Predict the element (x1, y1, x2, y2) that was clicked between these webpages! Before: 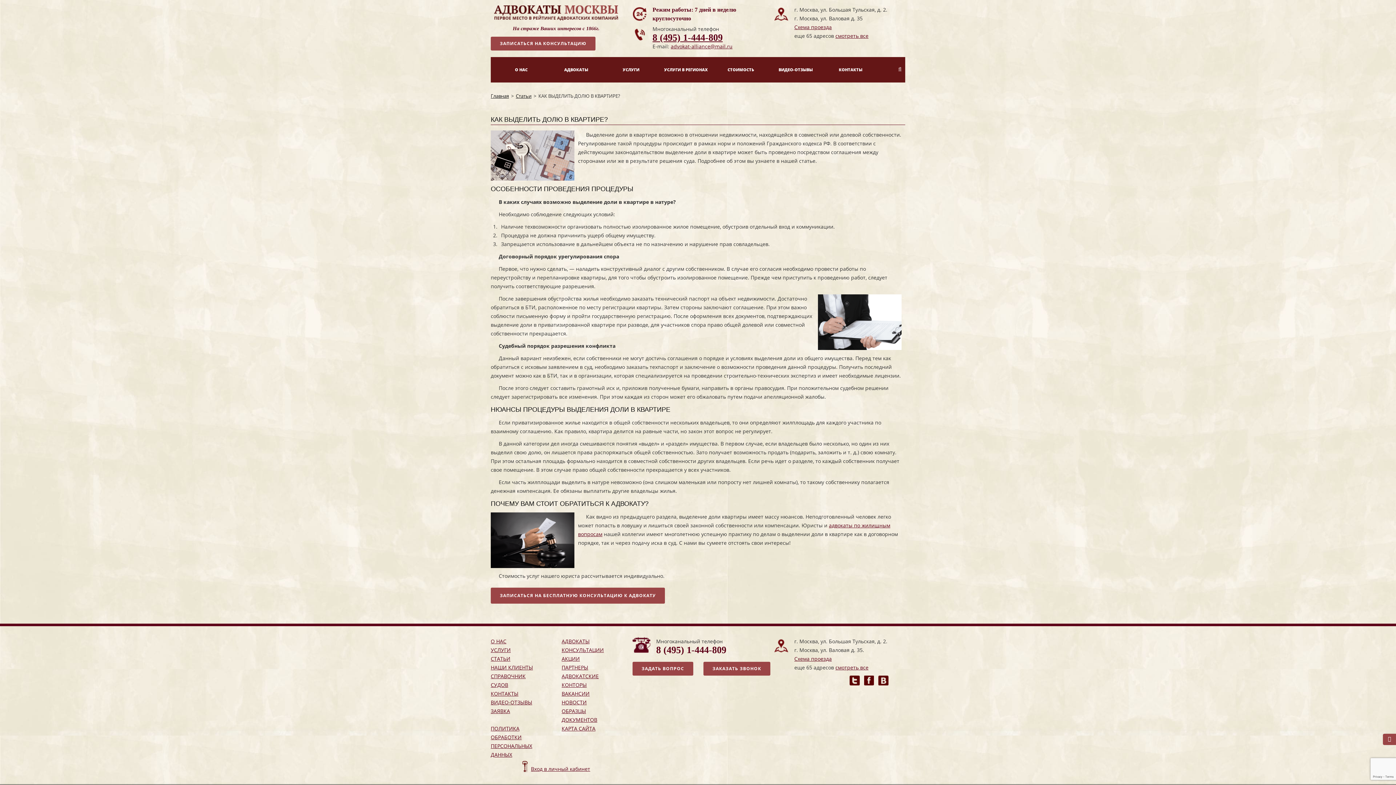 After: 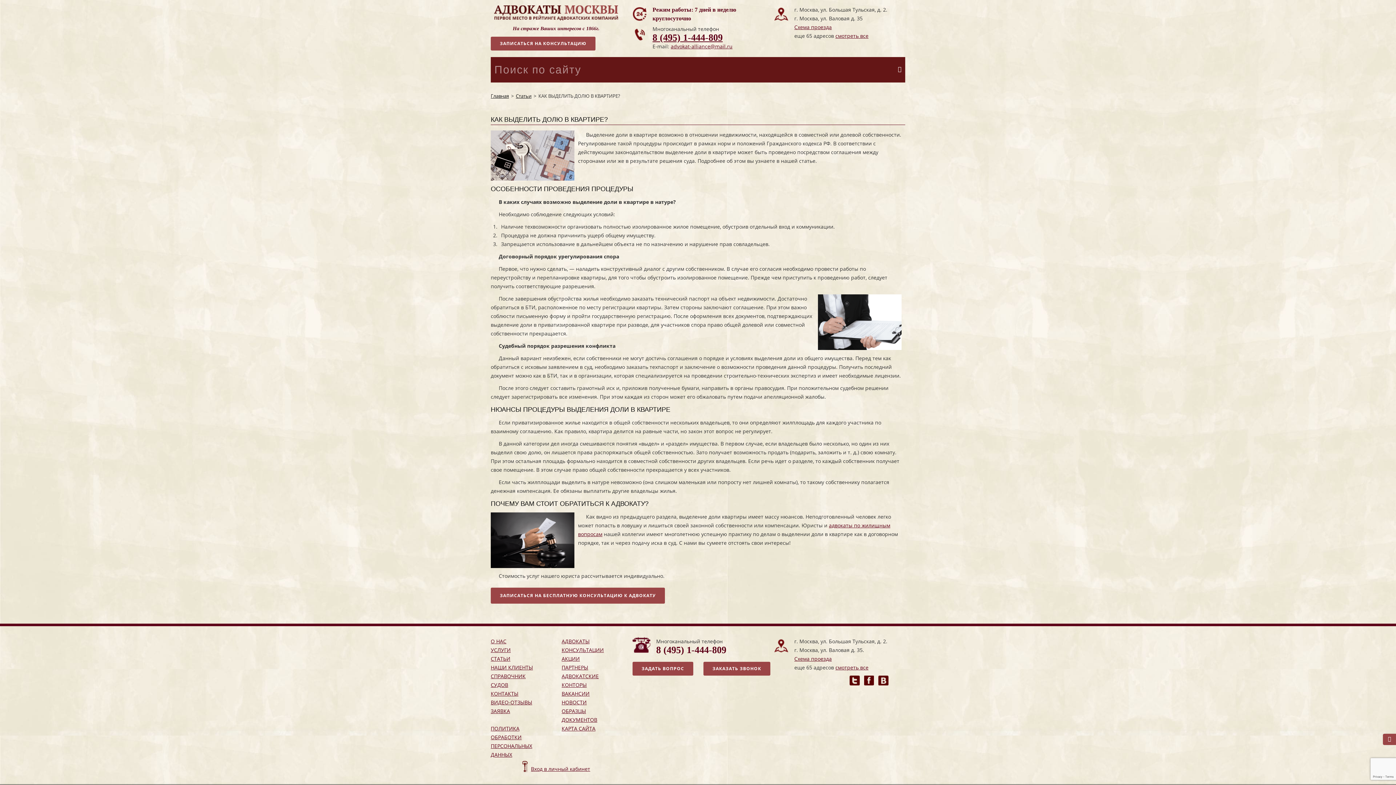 Action: bbox: (890, 56, 901, 58)